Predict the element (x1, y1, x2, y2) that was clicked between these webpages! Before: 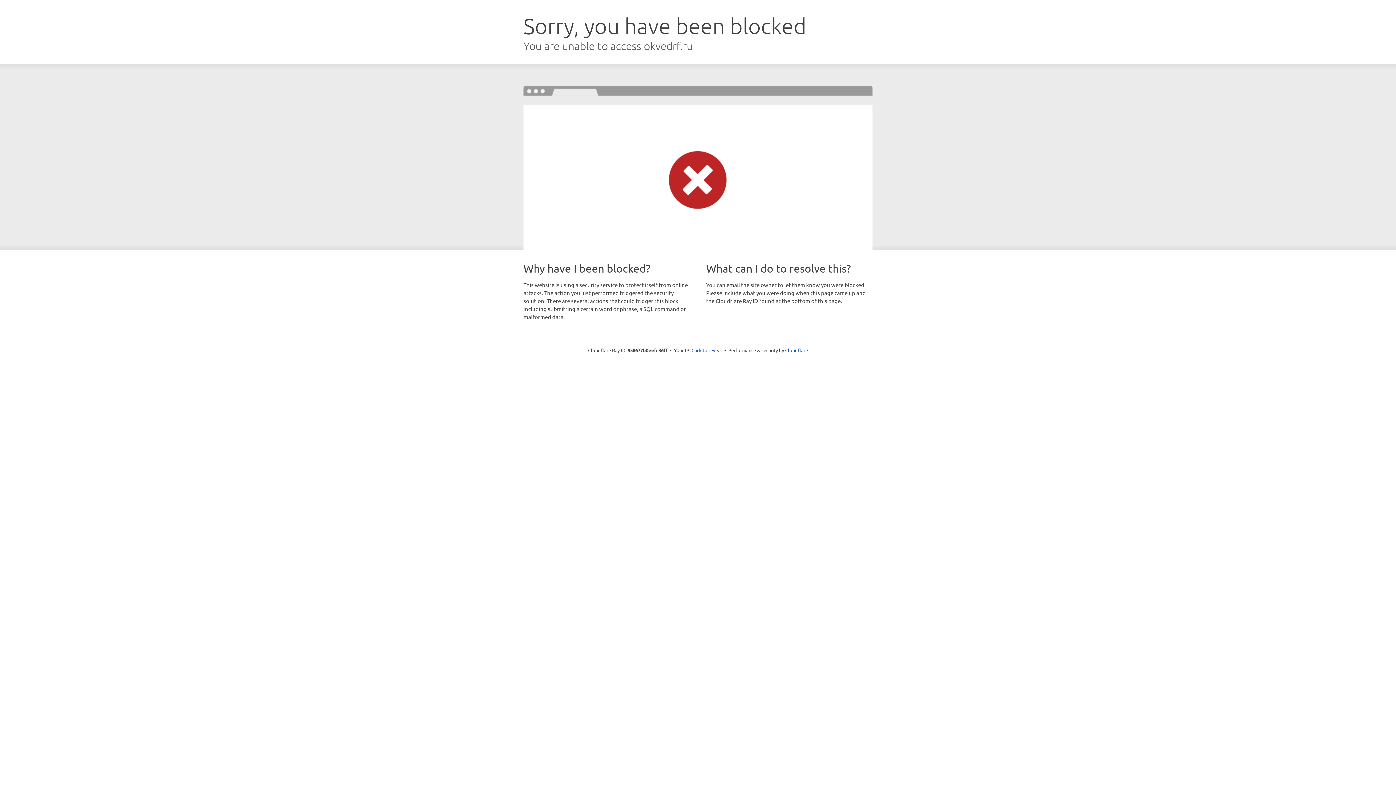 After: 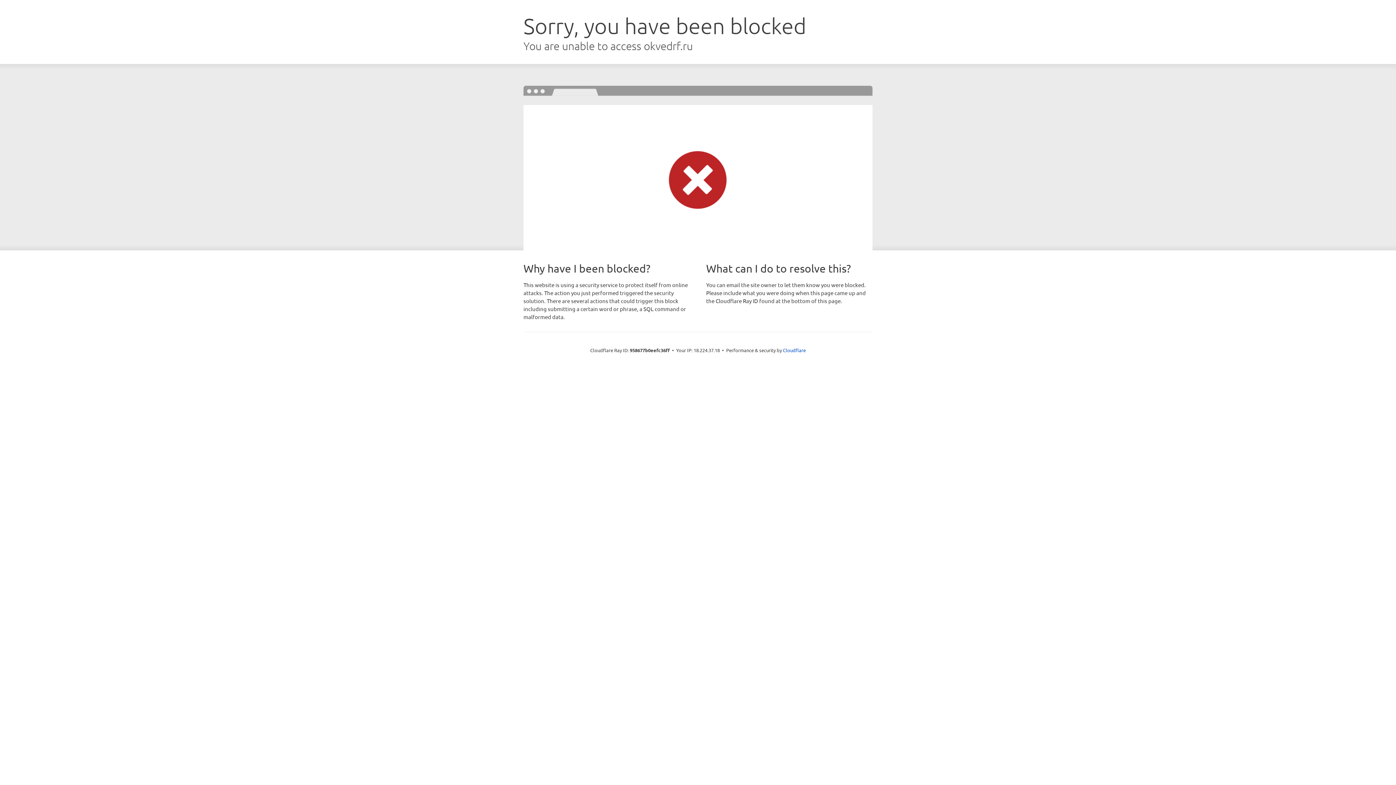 Action: label: Click to reveal bbox: (691, 346, 722, 353)